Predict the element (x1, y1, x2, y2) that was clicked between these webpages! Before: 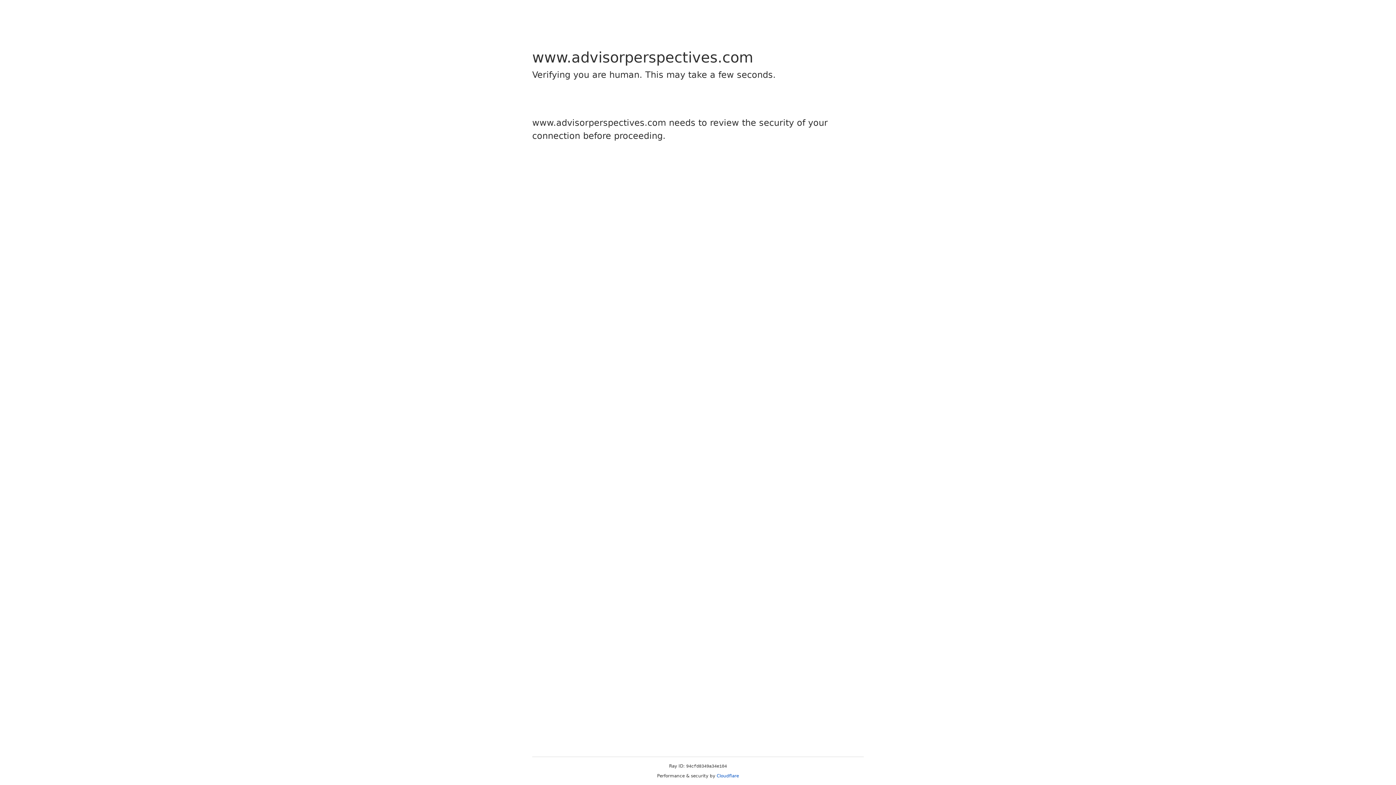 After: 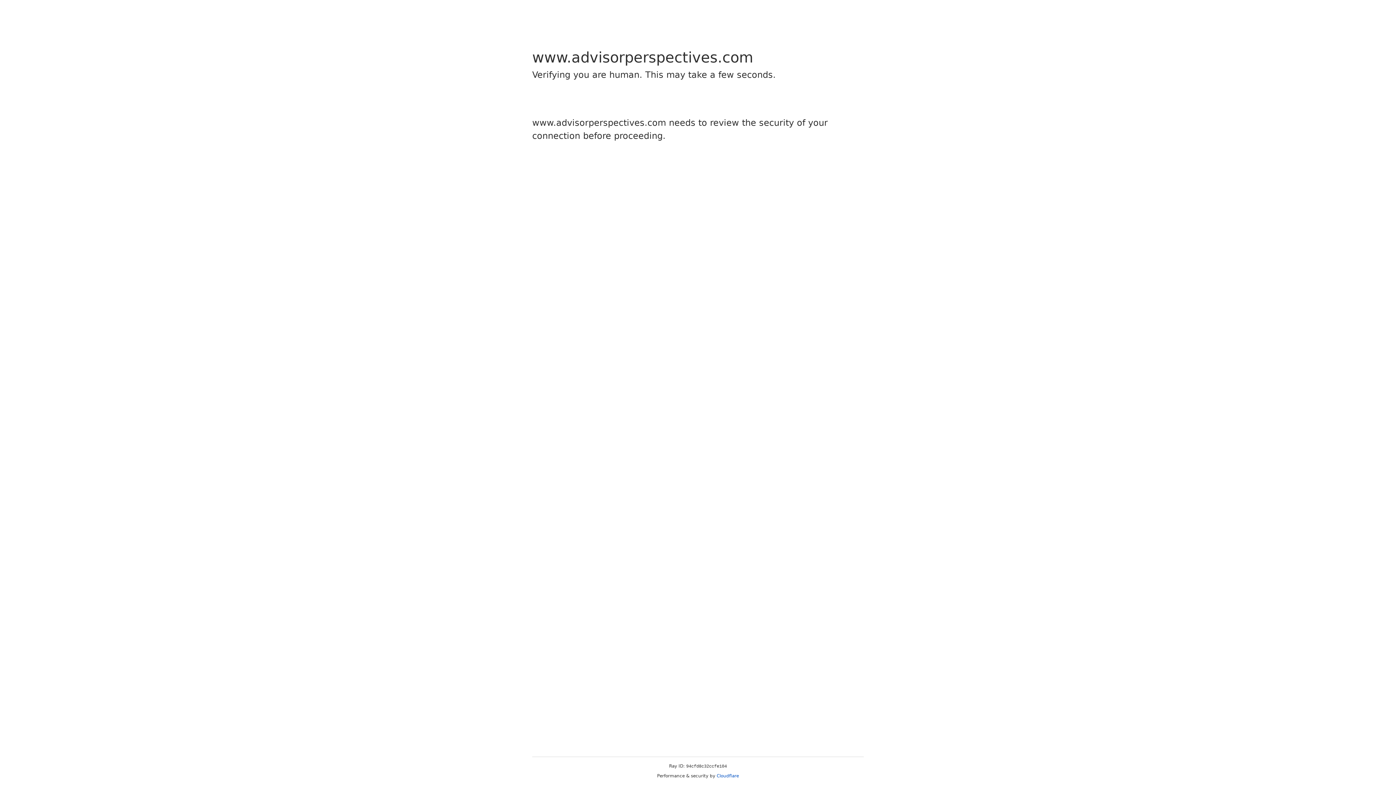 Action: bbox: (716, 773, 739, 778) label: Cloudflare